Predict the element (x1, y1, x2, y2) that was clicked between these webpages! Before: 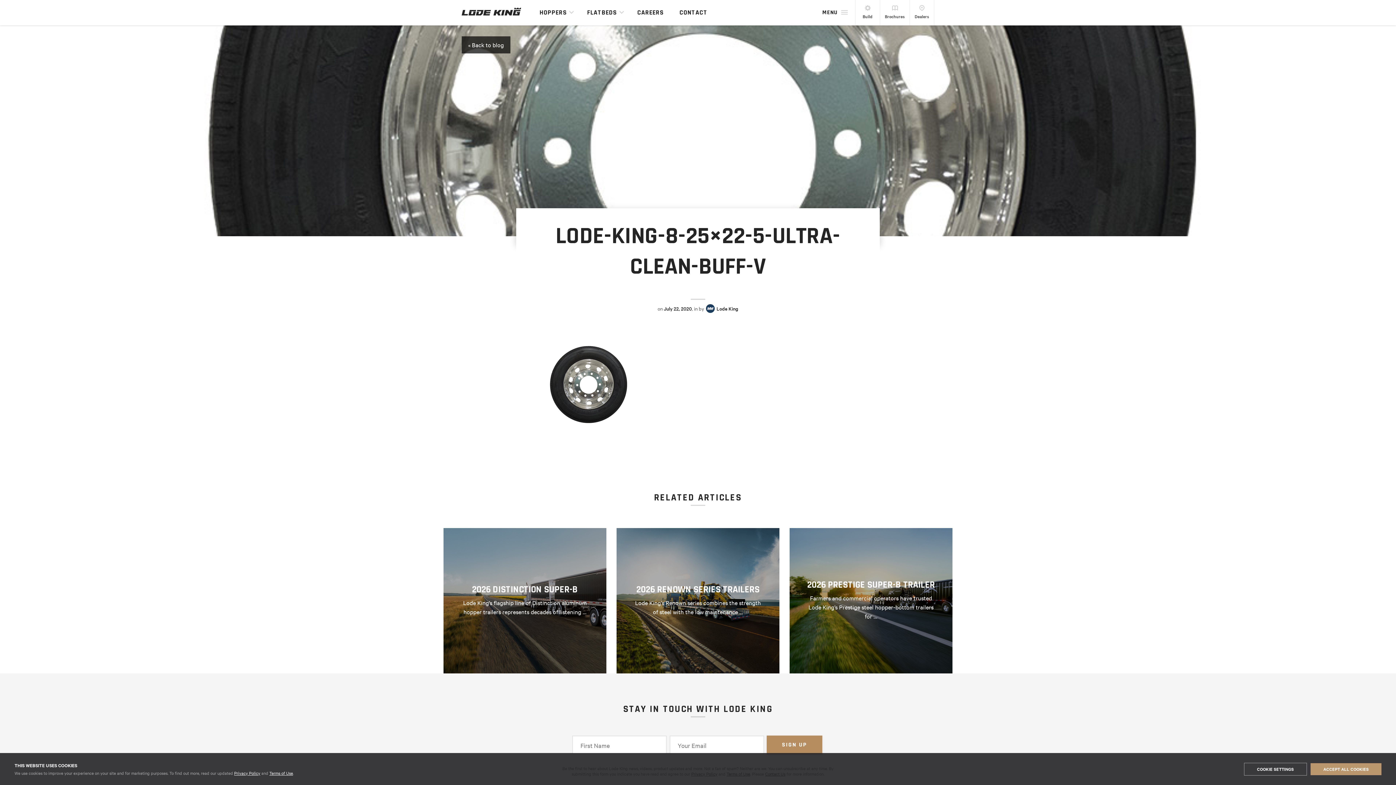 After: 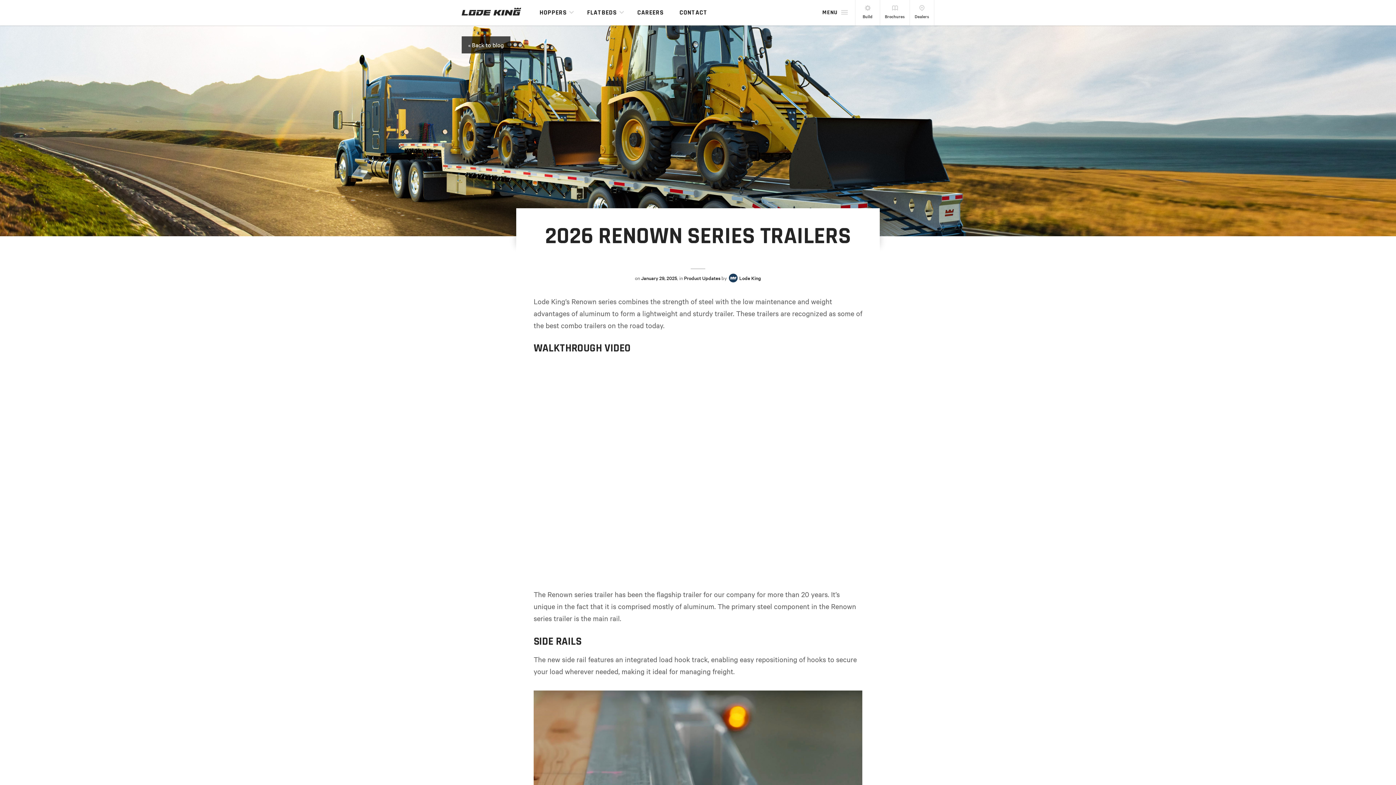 Action: label: 2026 RENOWN SERIES TRAILERS

Lode King’s Renown series combines the strength of steel with the low maintenance …

	 bbox: (616, 528, 779, 673)